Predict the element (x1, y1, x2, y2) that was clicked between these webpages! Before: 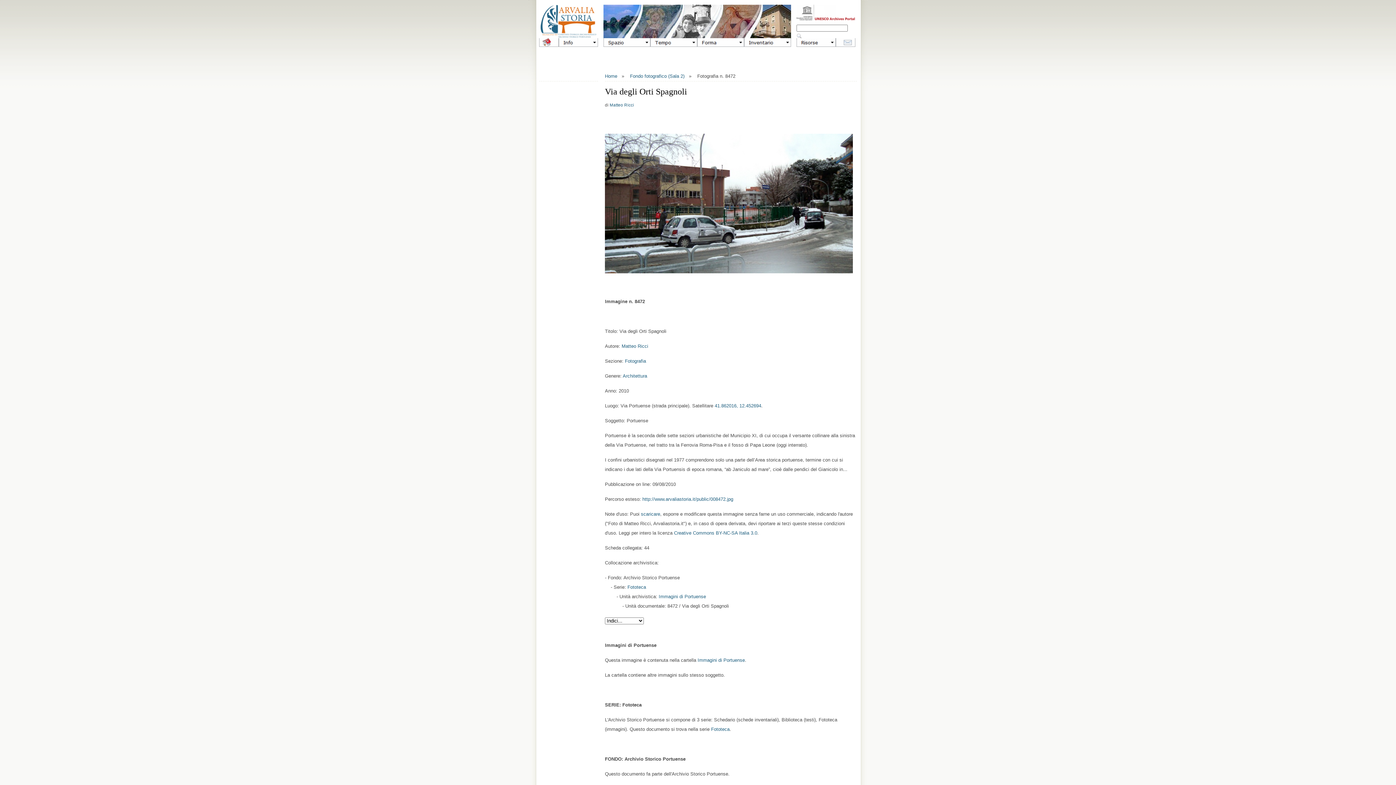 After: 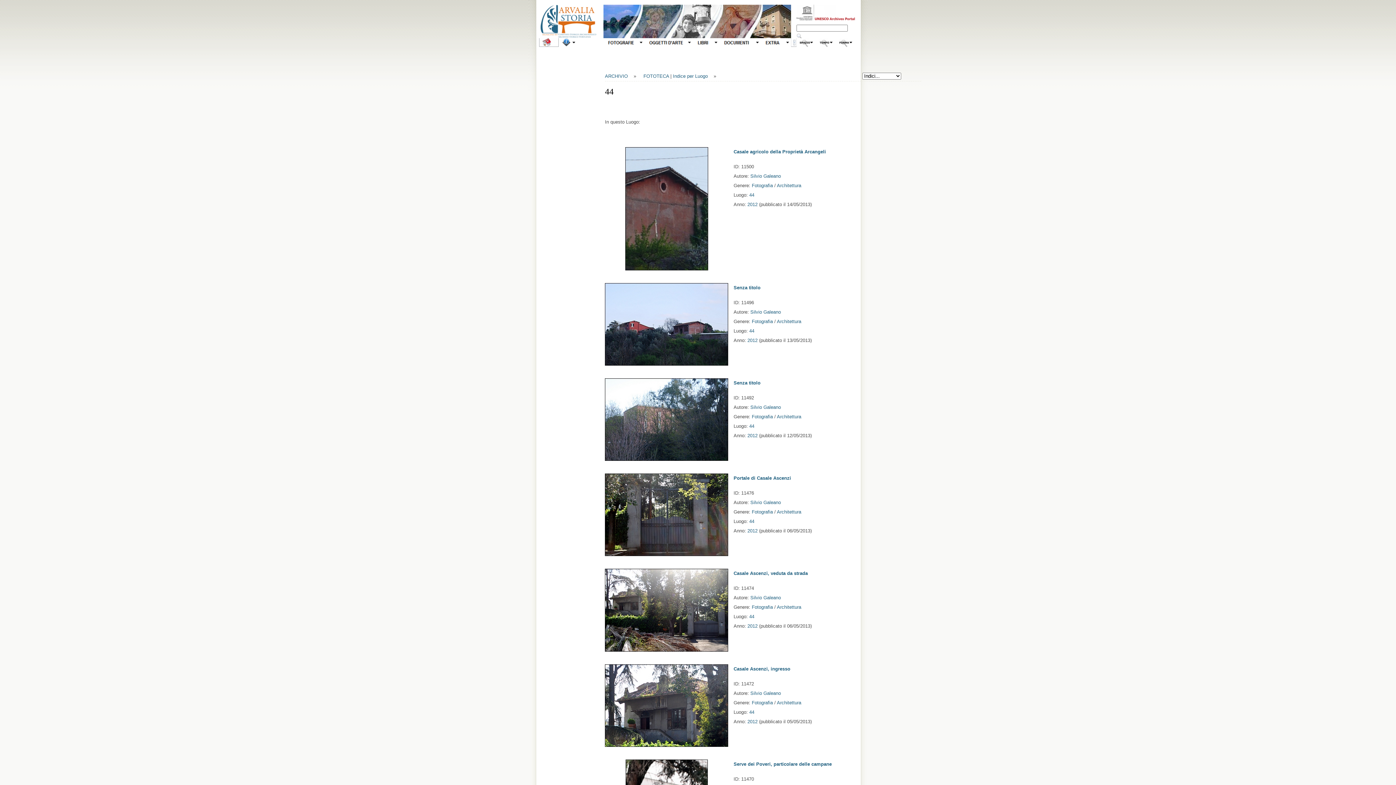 Action: bbox: (658, 594, 706, 599) label: Immagini di Portuense